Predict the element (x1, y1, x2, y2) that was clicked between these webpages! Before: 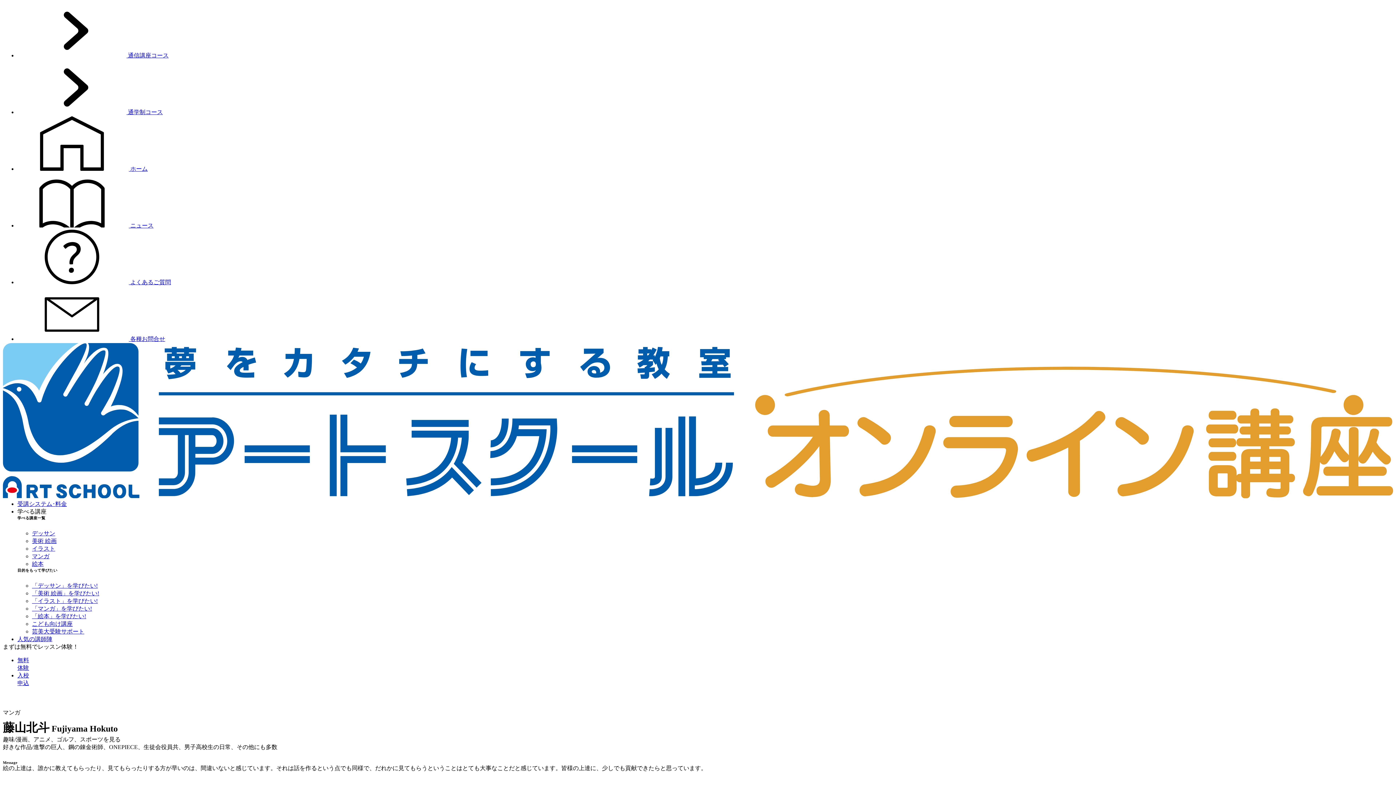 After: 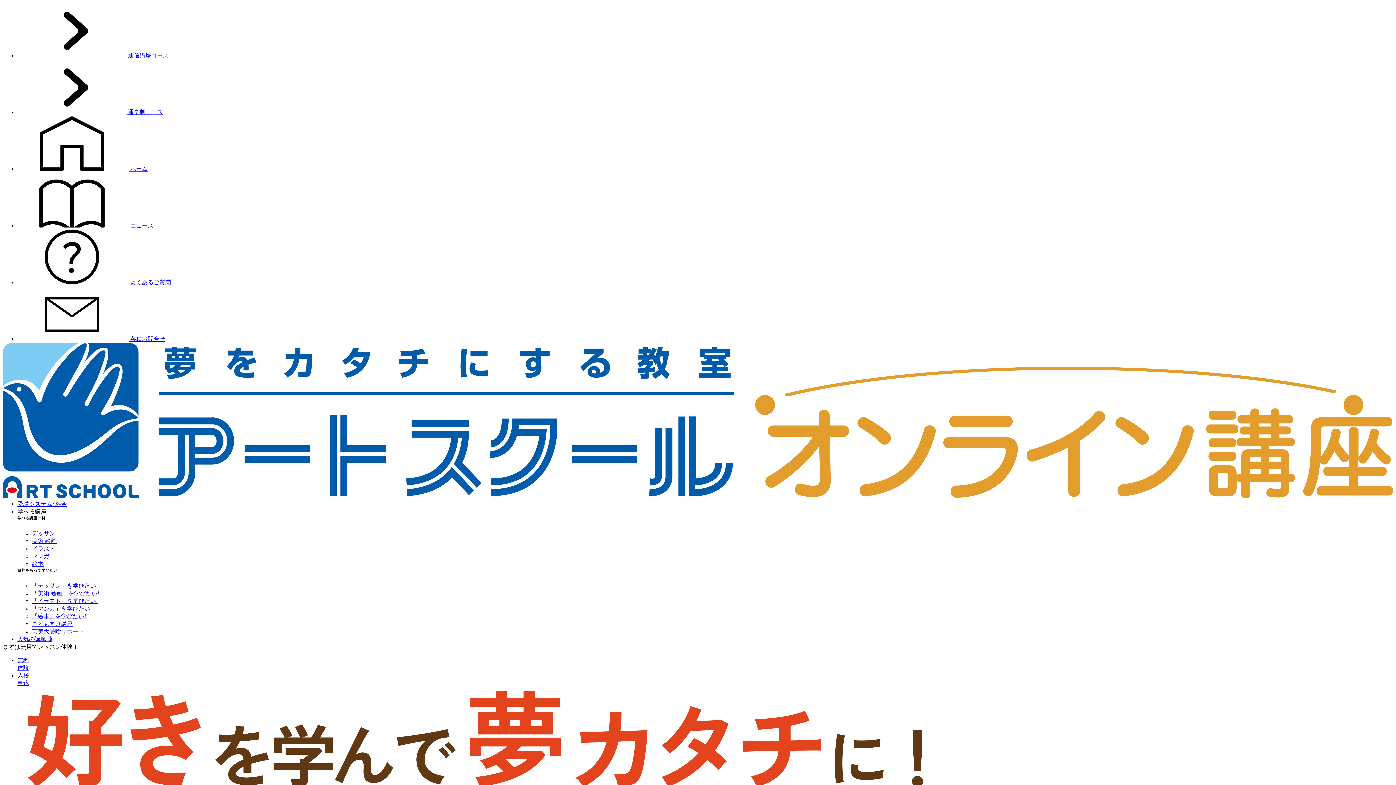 Action: bbox: (17, 165, 147, 172) label:  ホーム